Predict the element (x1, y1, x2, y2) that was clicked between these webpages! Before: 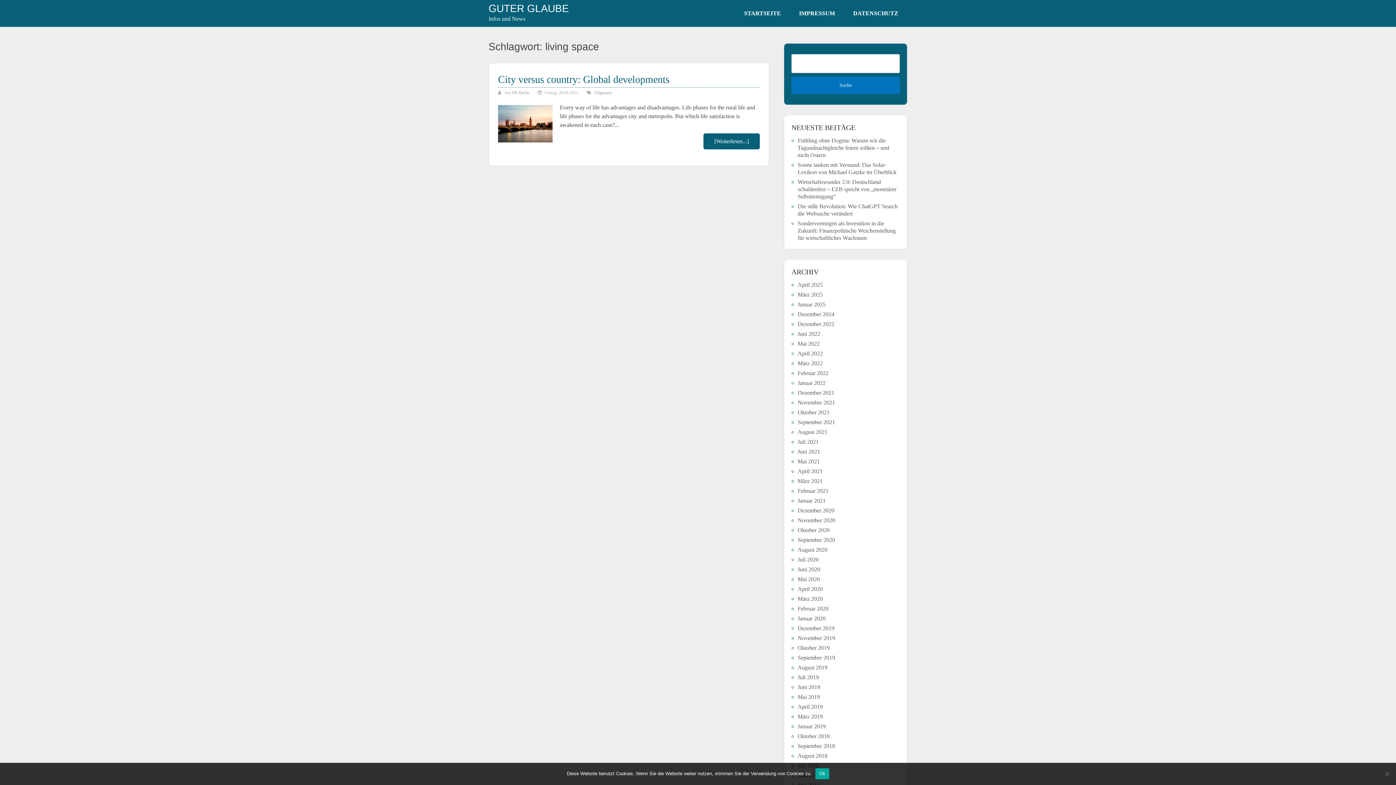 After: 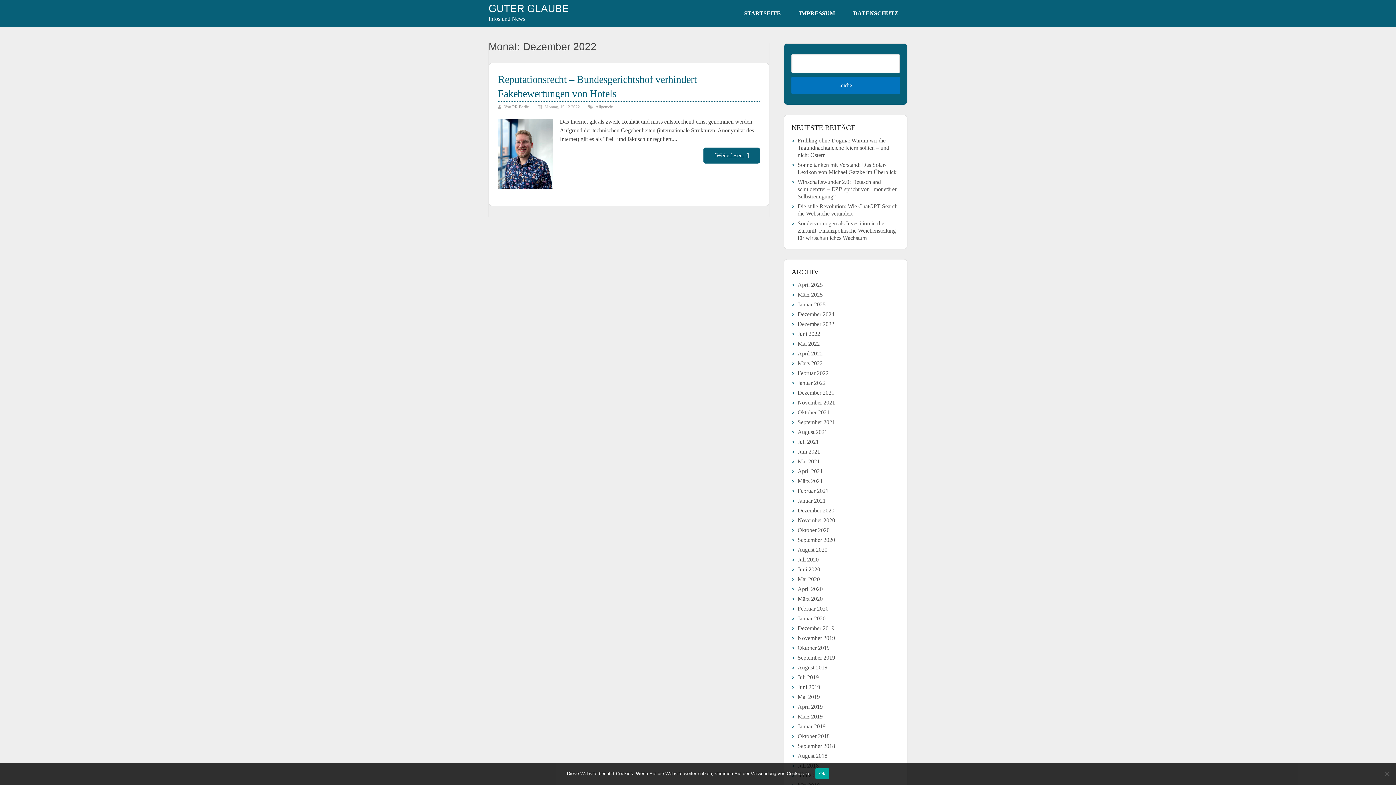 Action: bbox: (797, 321, 834, 327) label: Dezember 2022